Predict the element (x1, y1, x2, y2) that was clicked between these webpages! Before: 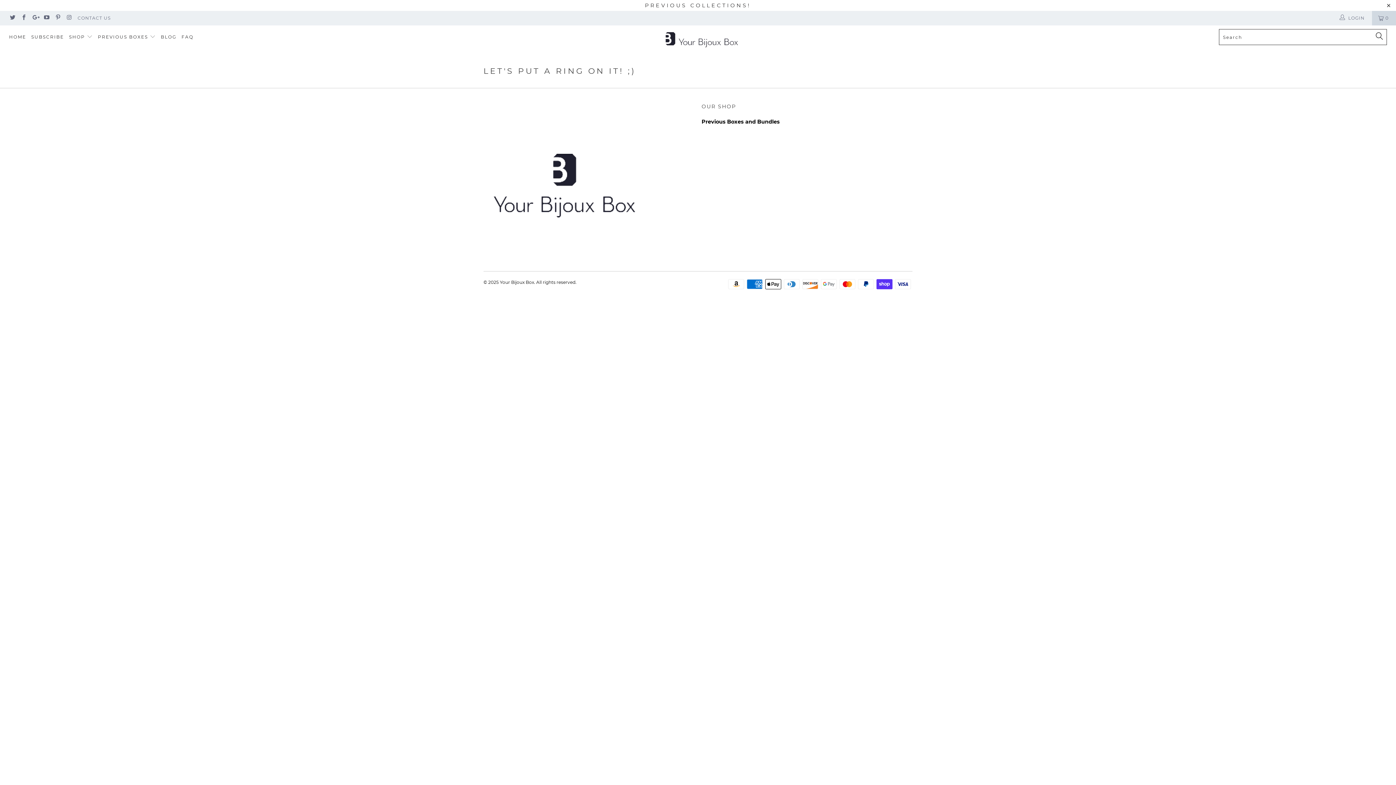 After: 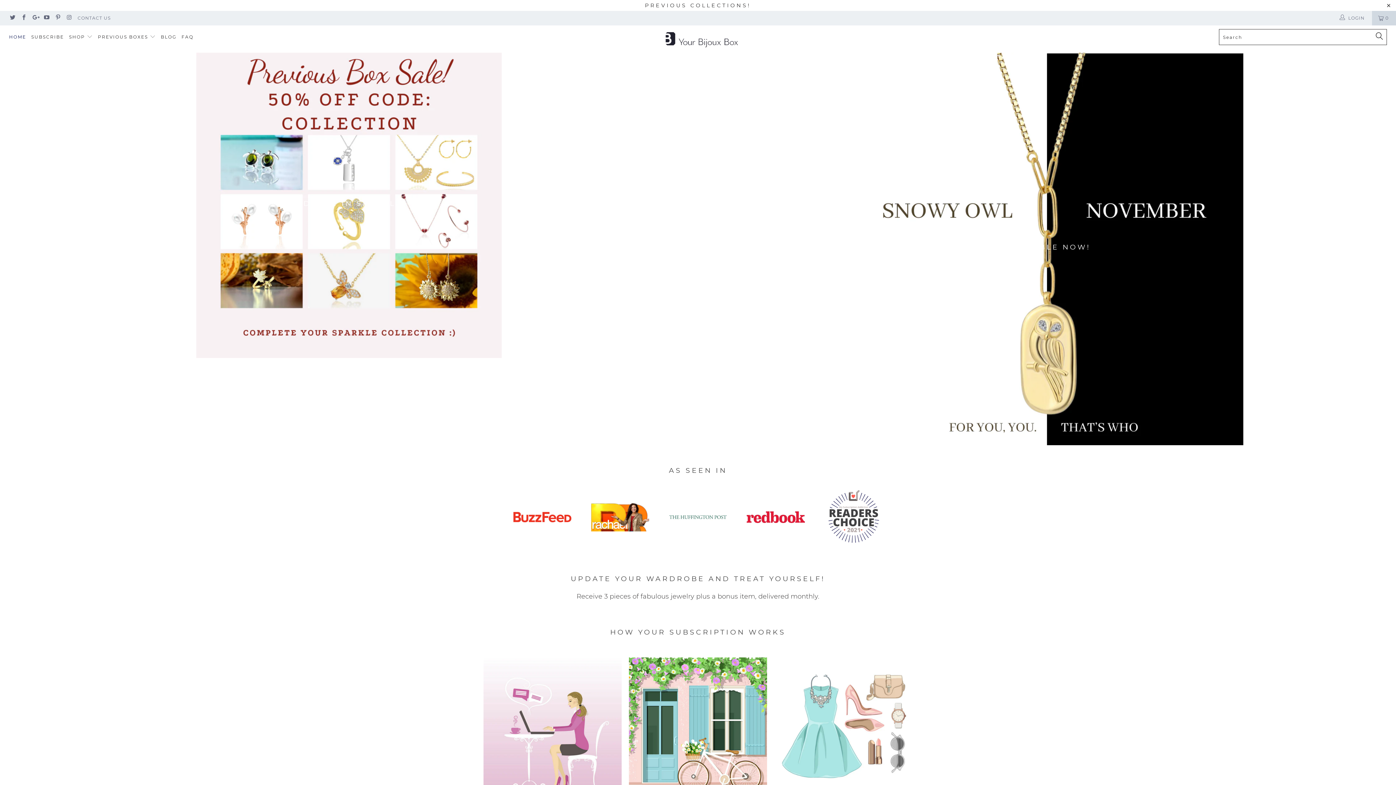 Action: bbox: (593, 25, 809, 52)